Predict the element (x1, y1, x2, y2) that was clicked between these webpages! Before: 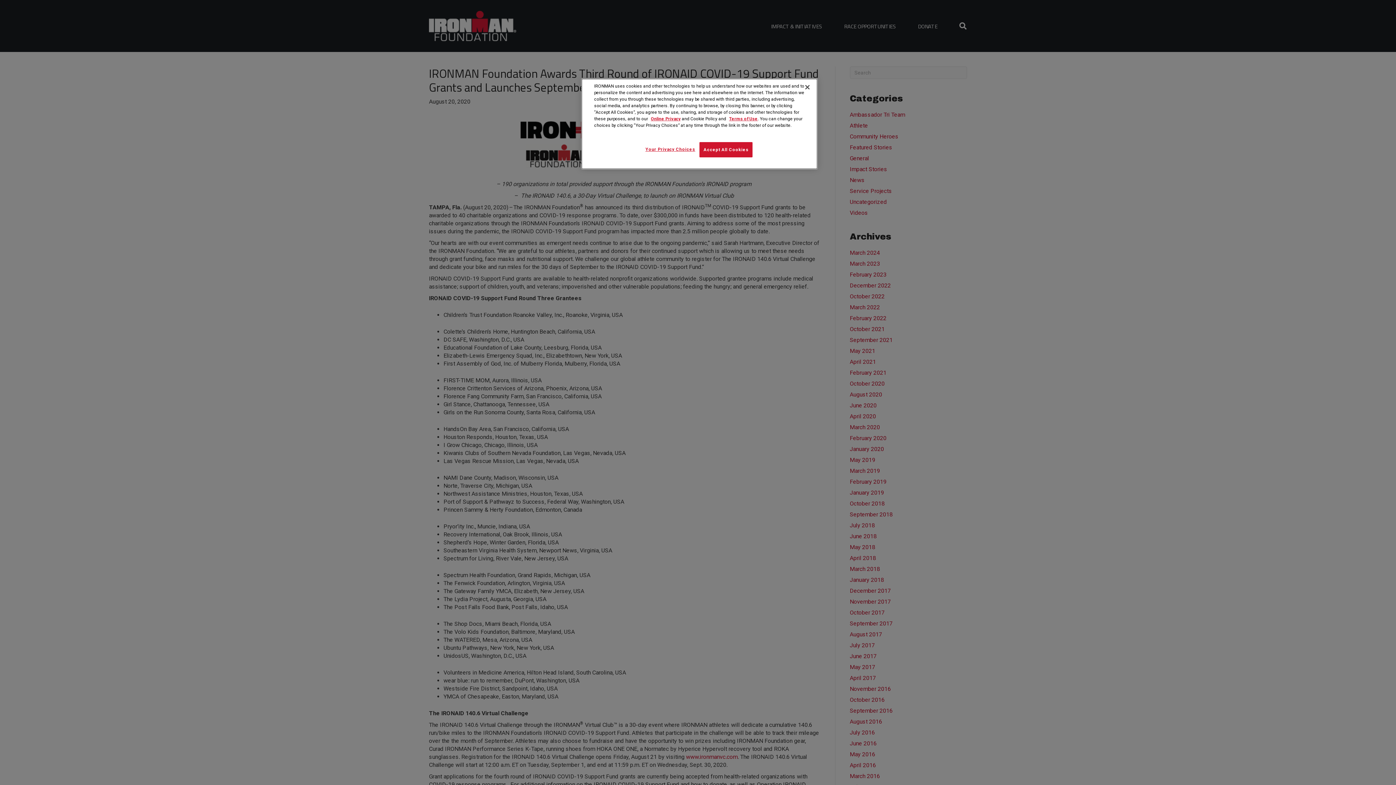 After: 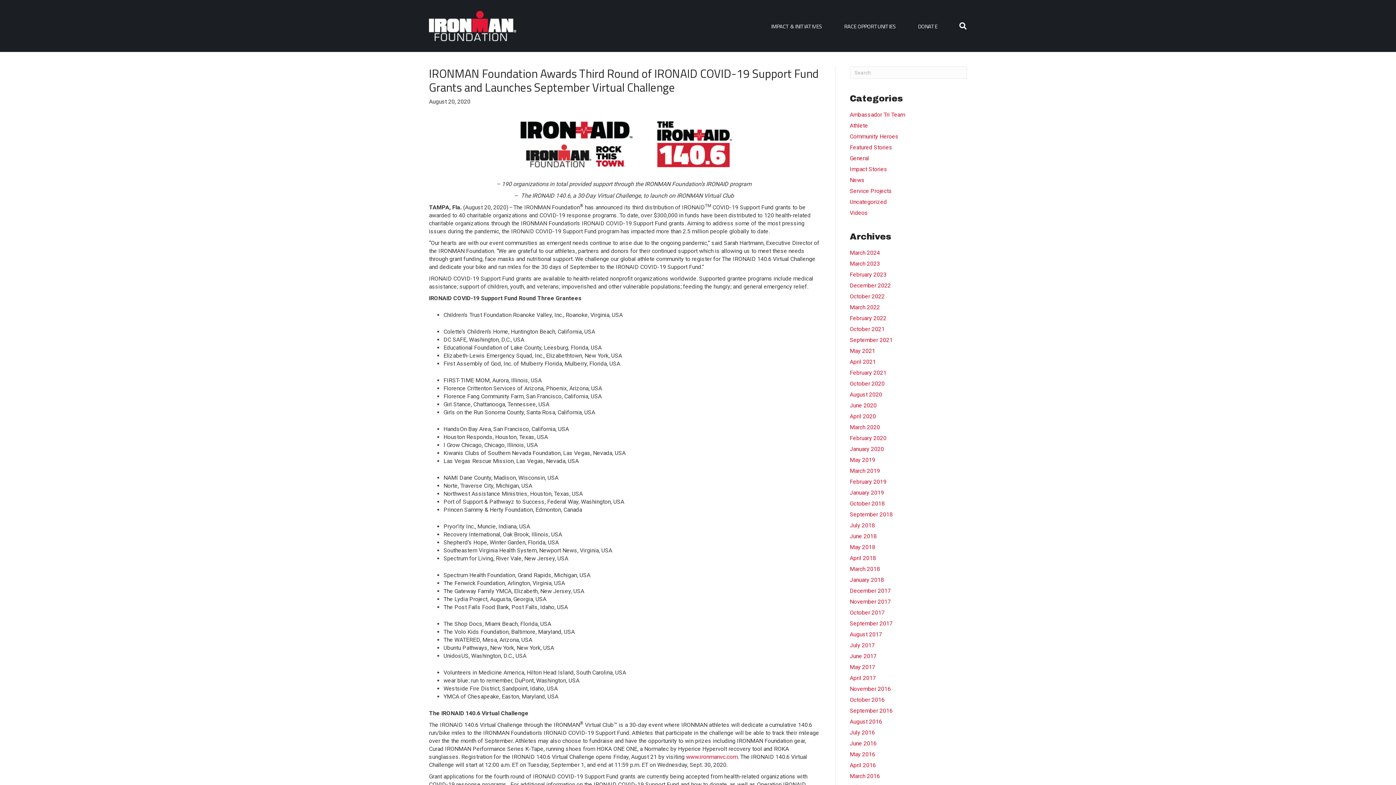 Action: bbox: (799, 79, 815, 95) label: Close